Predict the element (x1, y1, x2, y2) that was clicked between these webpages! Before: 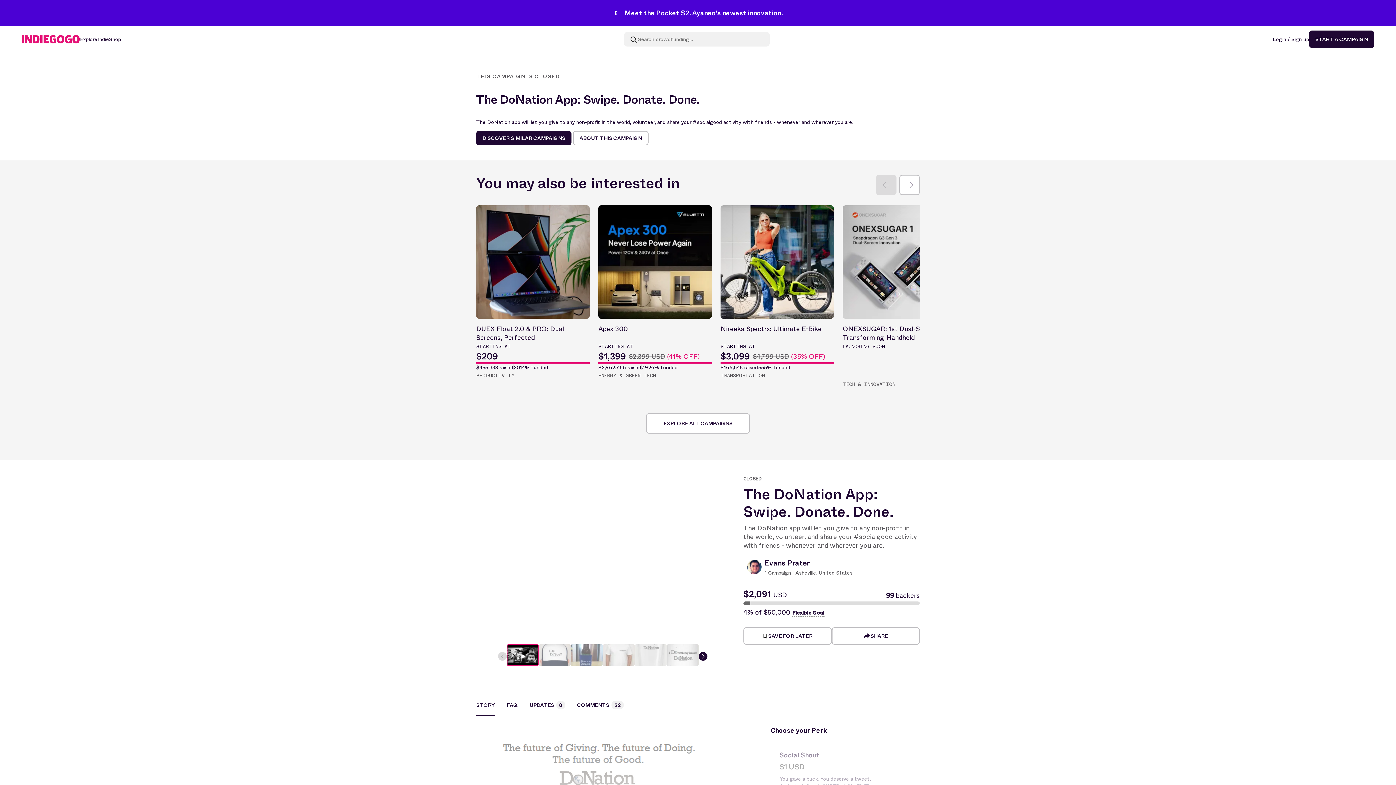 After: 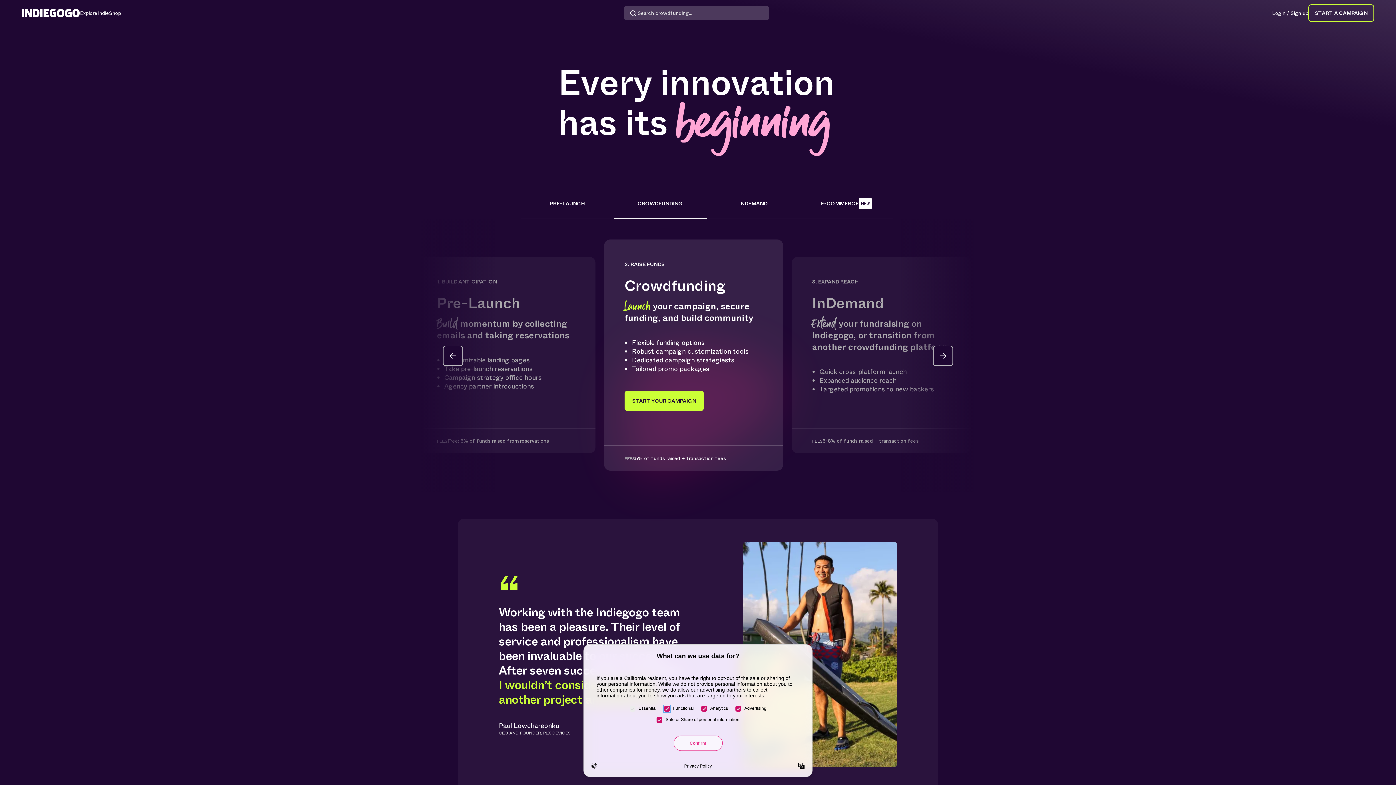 Action: bbox: (1309, 30, 1374, 48) label: START A CAMPAIGN